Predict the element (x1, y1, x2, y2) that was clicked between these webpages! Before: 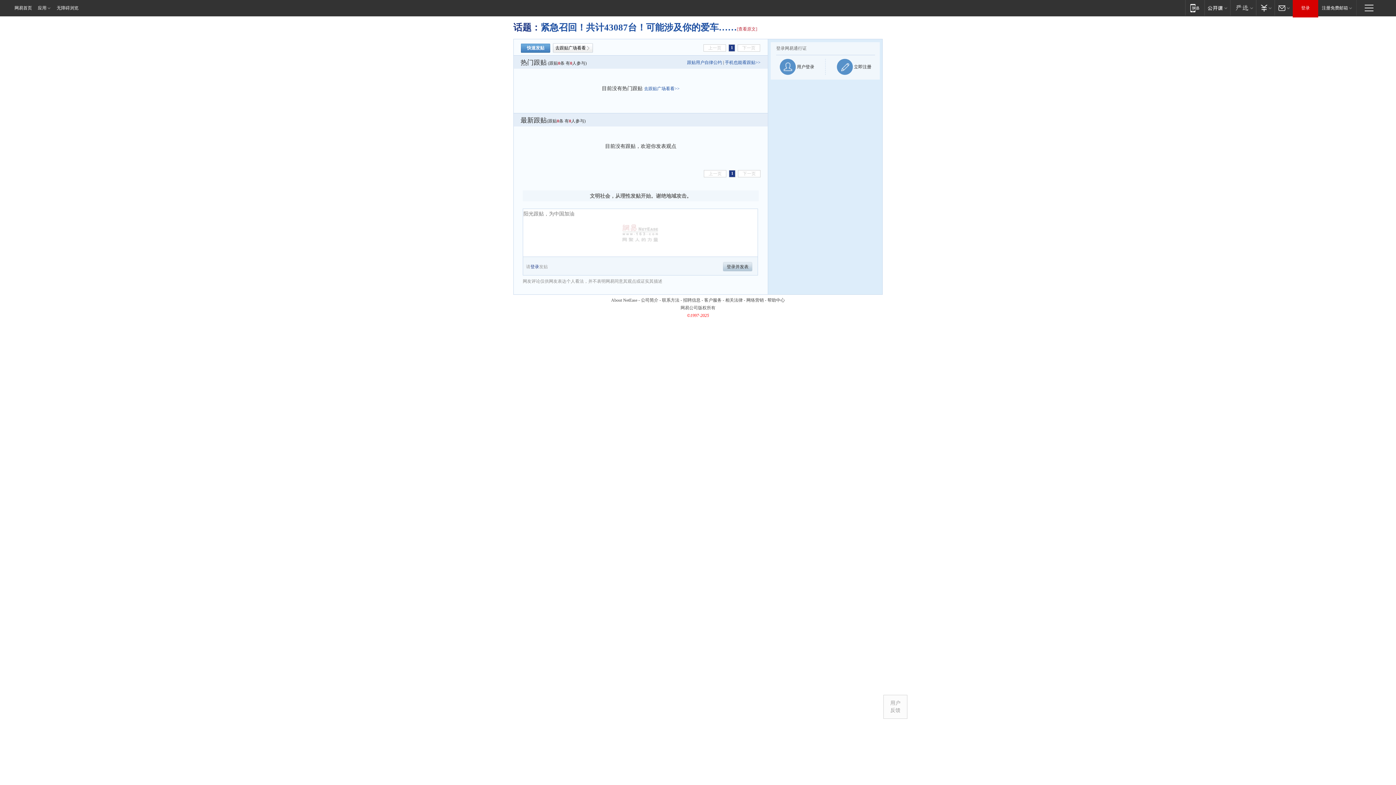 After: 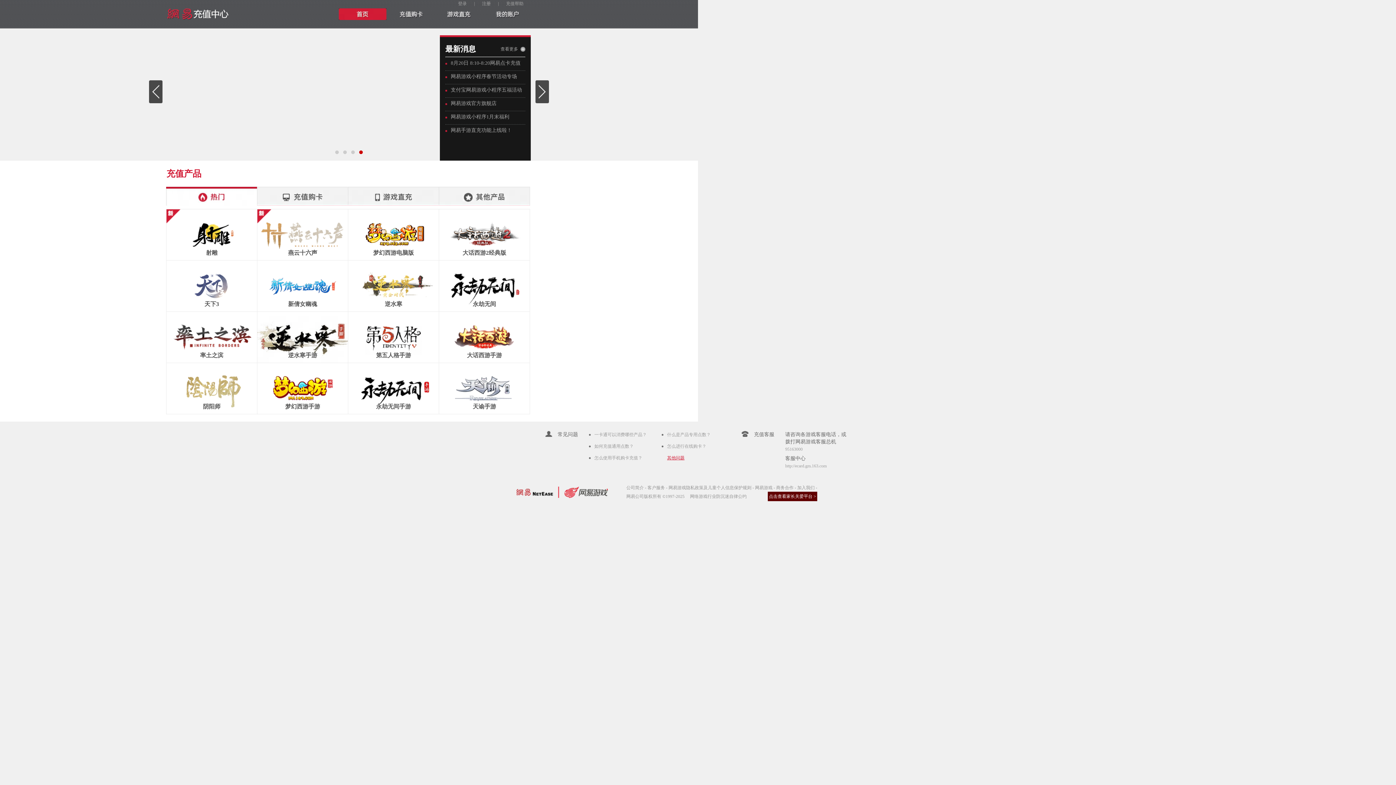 Action: label: 支付 bbox: (1256, 0, 1274, 15)